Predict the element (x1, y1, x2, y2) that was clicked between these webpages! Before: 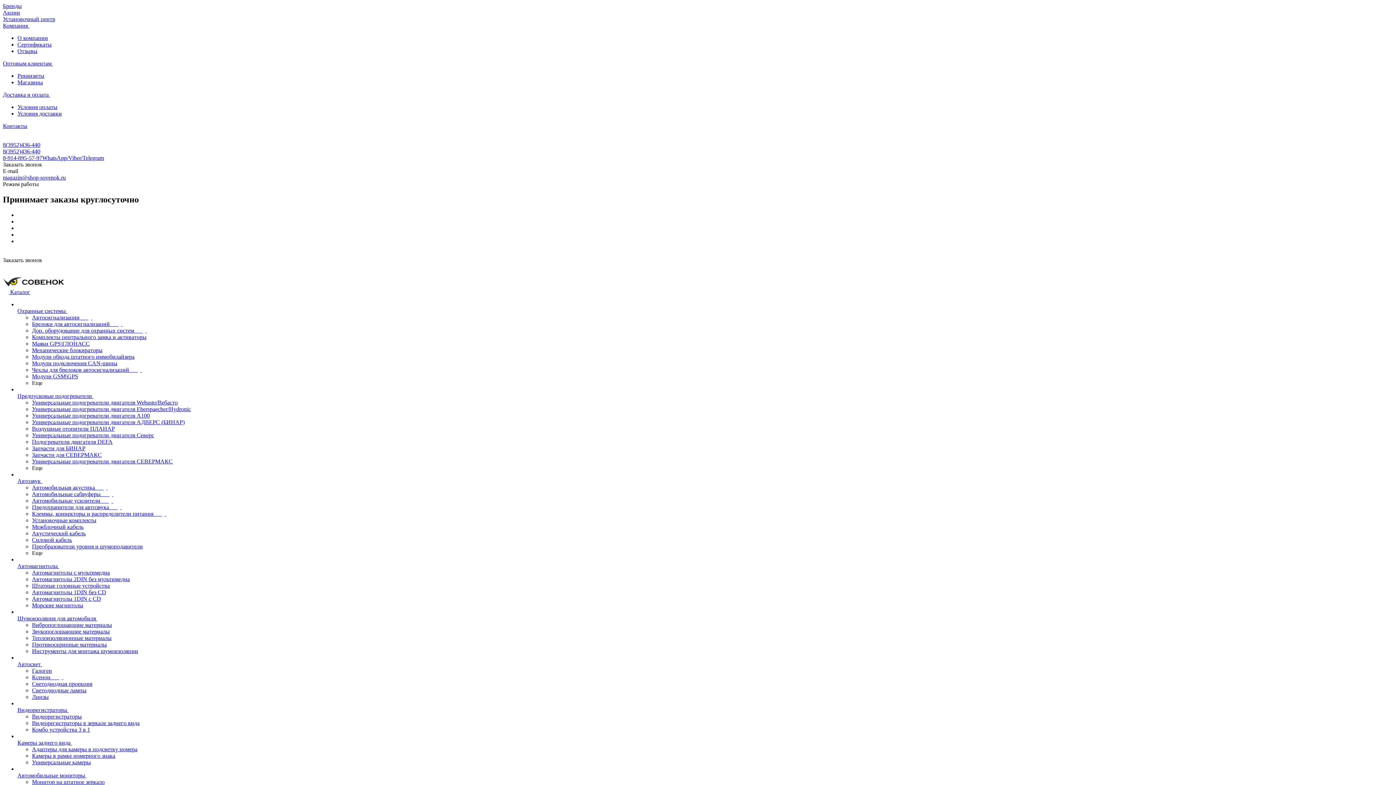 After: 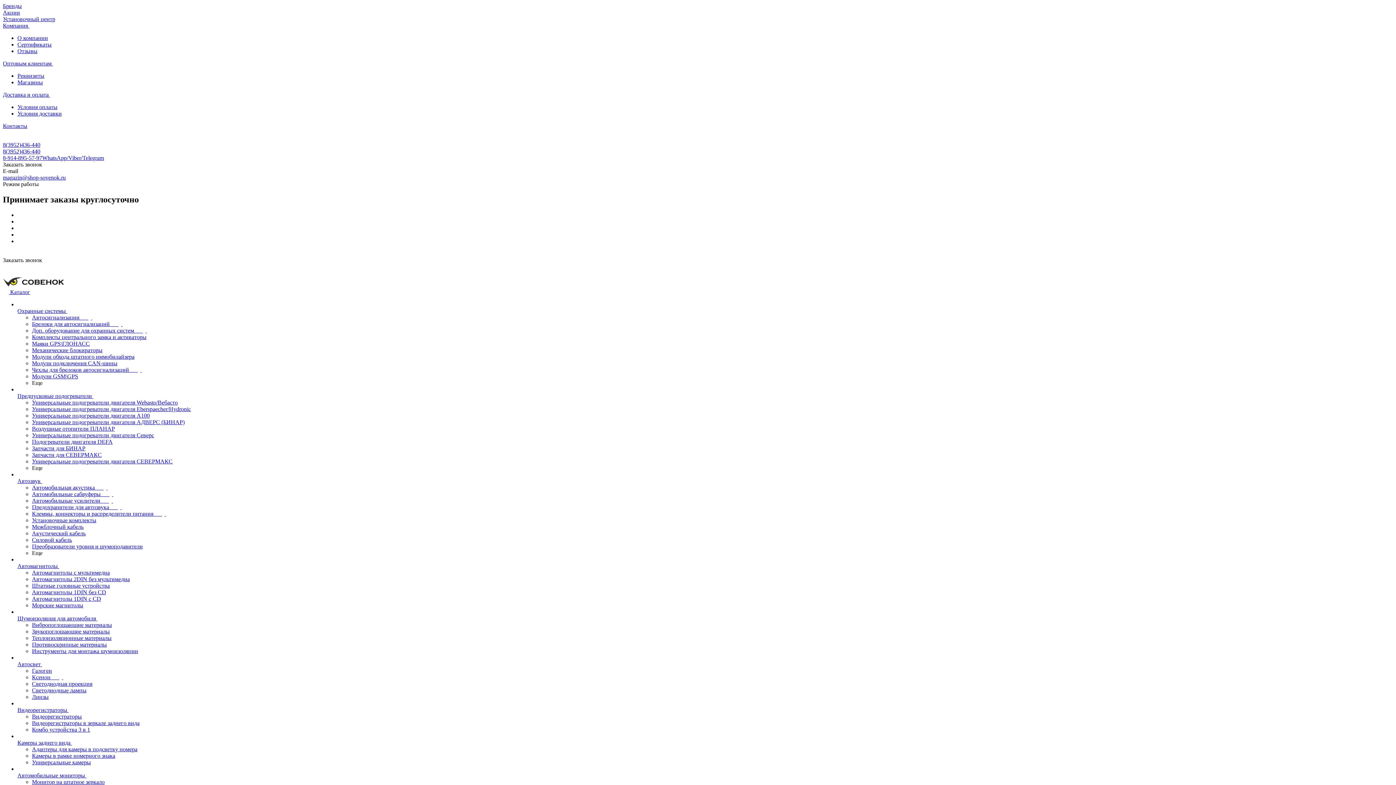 Action: label: Доп. оборудование для охранных систем        bbox: (32, 327, 149, 333)